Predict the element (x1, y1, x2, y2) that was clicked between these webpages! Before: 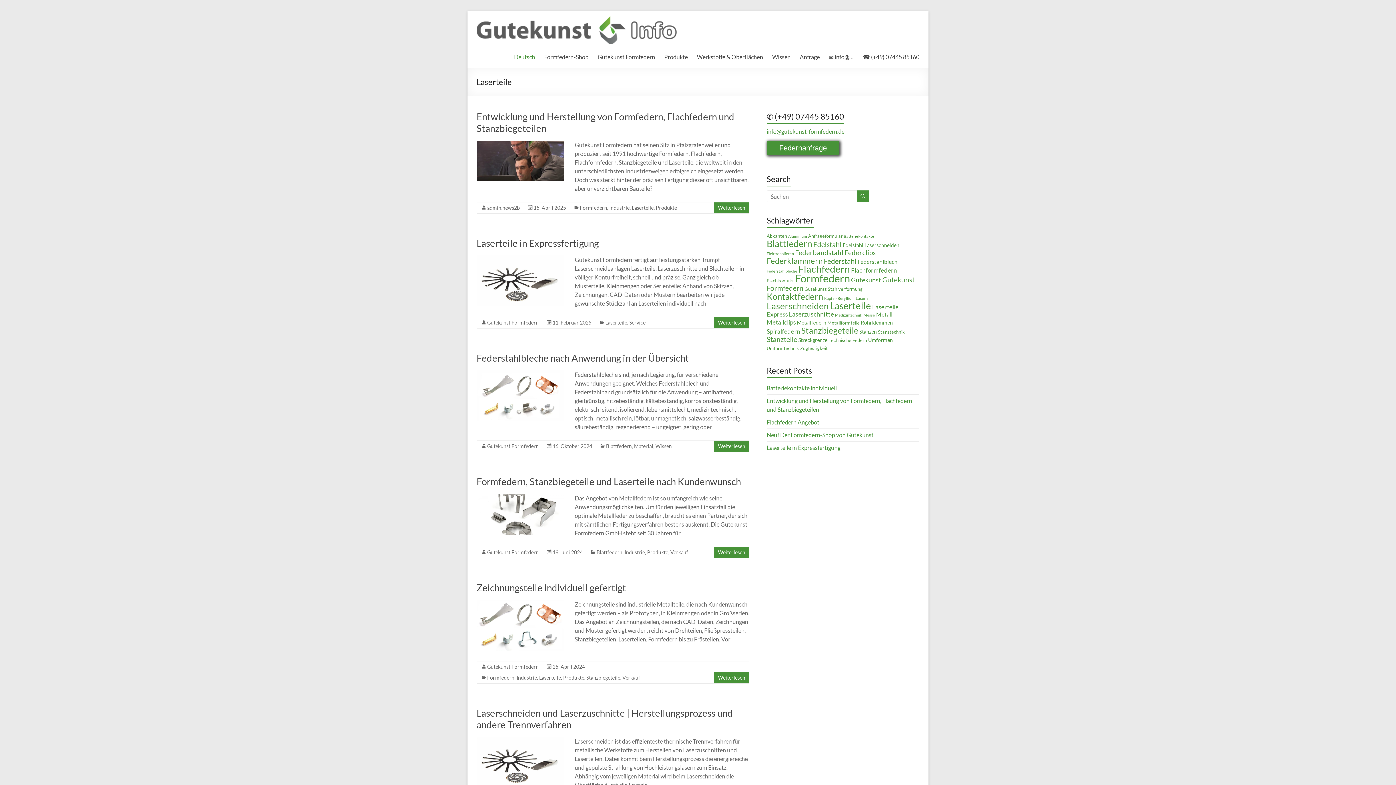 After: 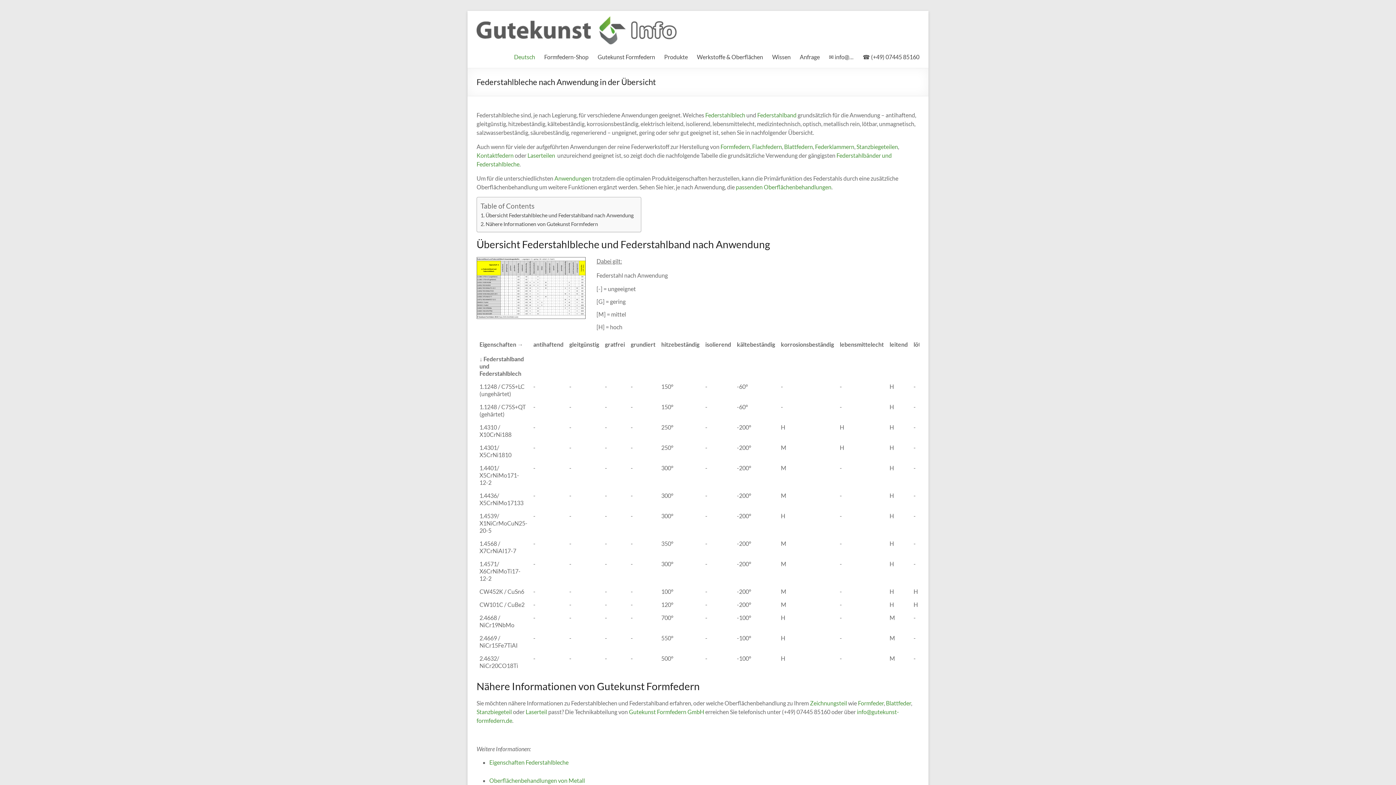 Action: label: Weiterlesen bbox: (718, 443, 745, 449)